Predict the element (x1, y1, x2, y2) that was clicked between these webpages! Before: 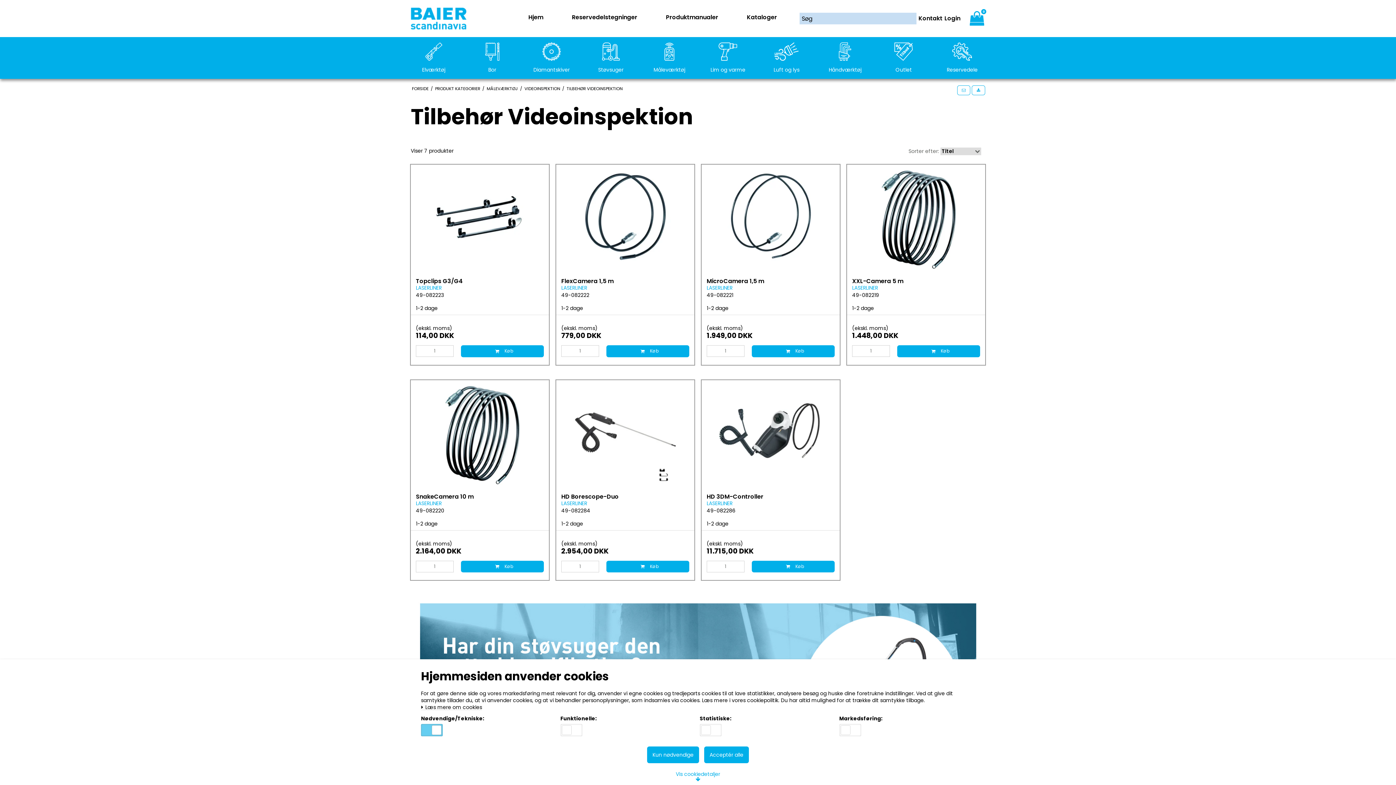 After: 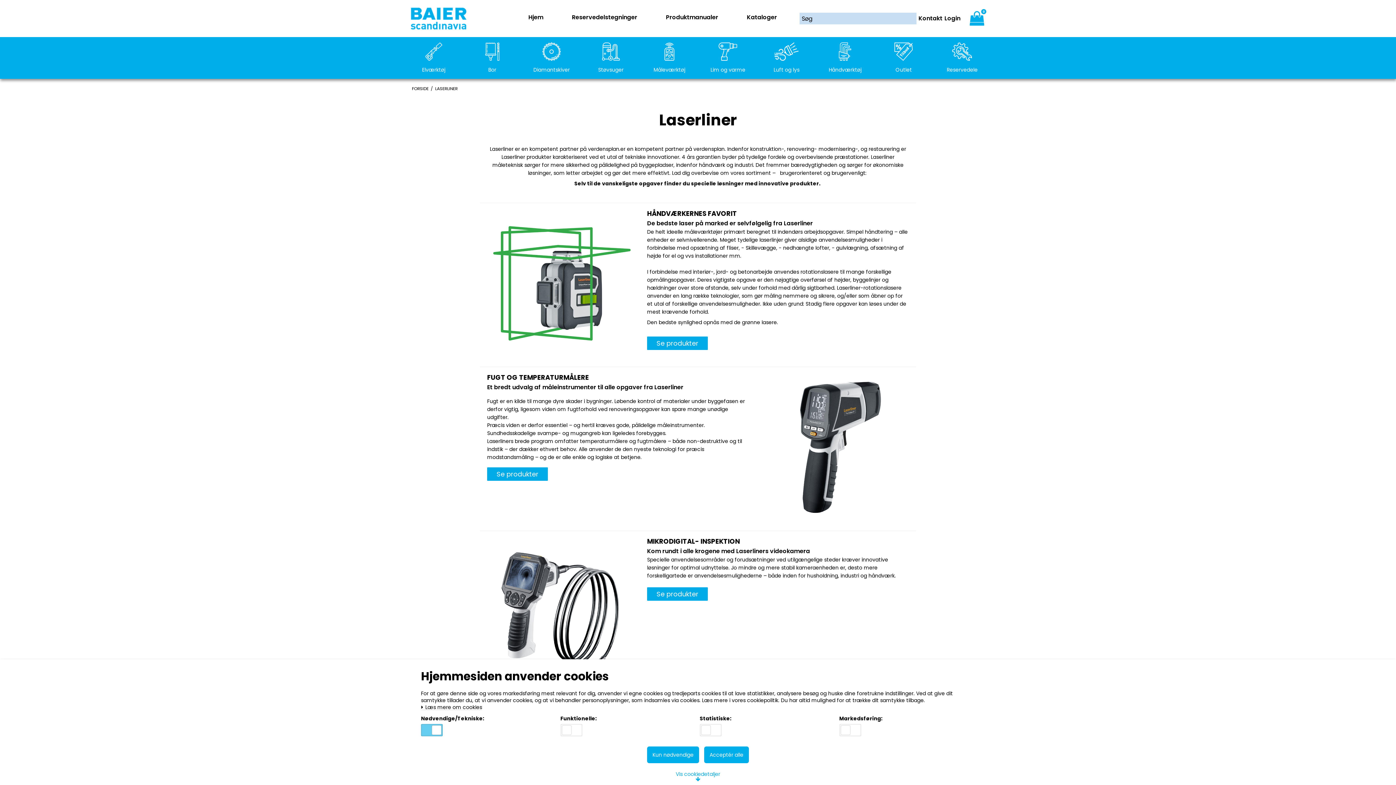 Action: bbox: (561, 285, 689, 291) label: LASERLINER